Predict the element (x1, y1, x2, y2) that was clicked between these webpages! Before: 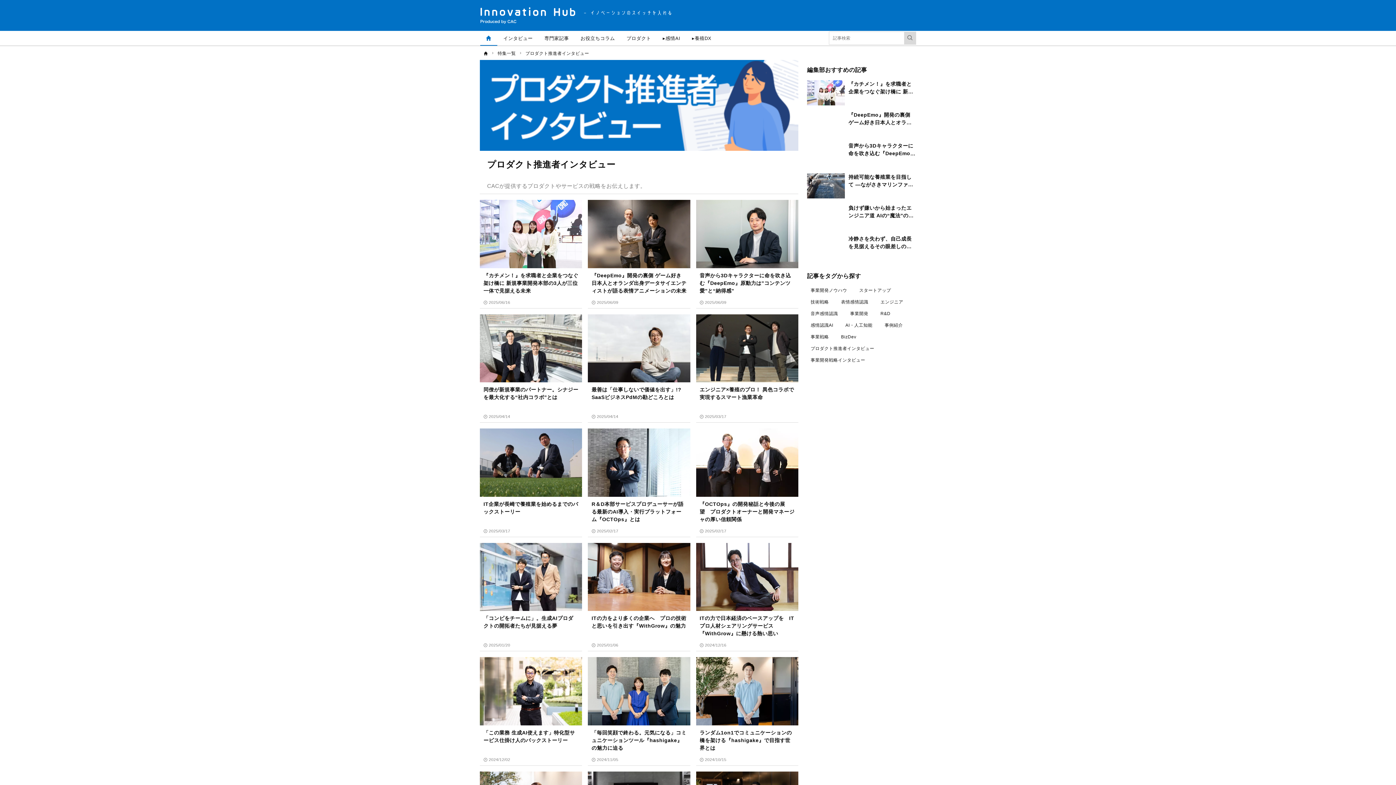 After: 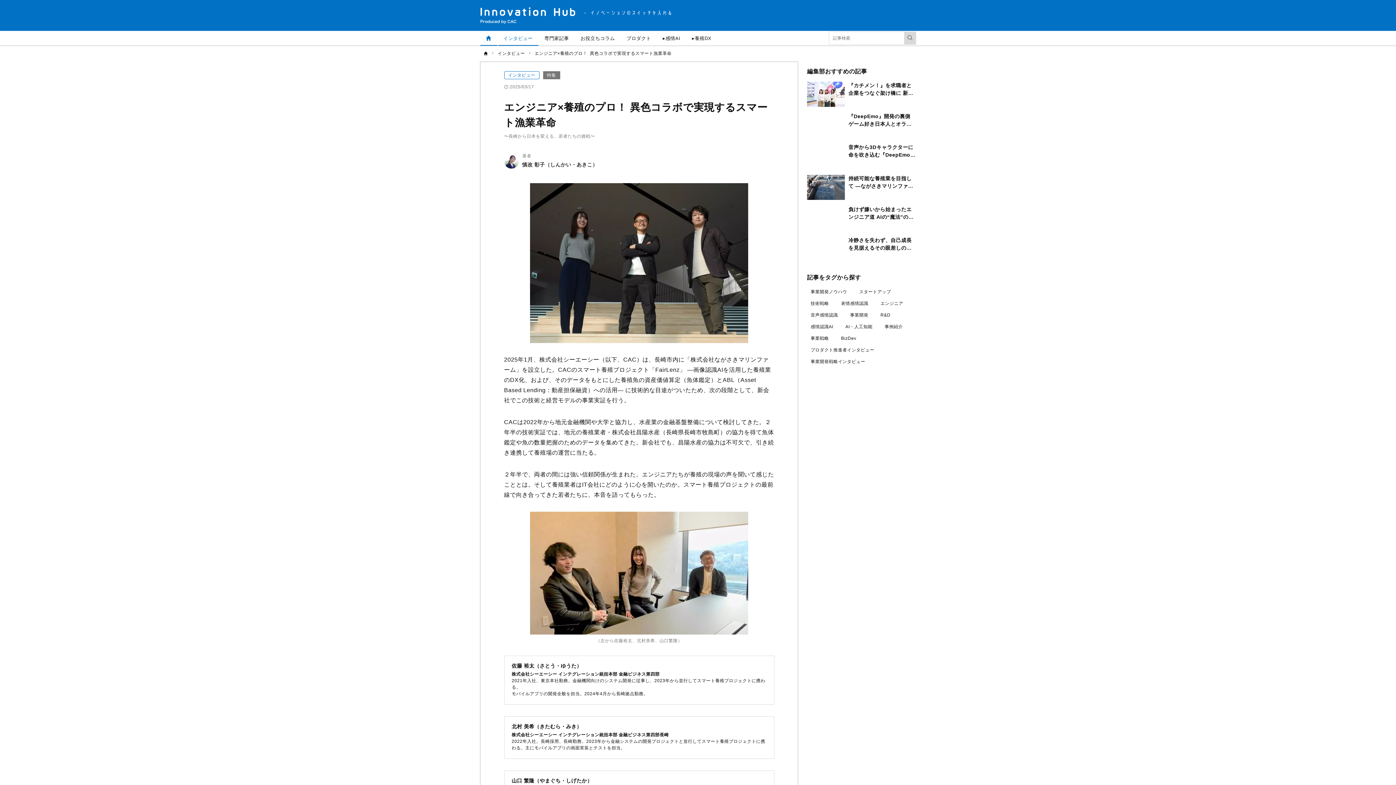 Action: label: エンジニア×養殖のプロ！ 異色コラボで実現するスマート漁業革命
2025/03/17 bbox: (696, 314, 798, 422)